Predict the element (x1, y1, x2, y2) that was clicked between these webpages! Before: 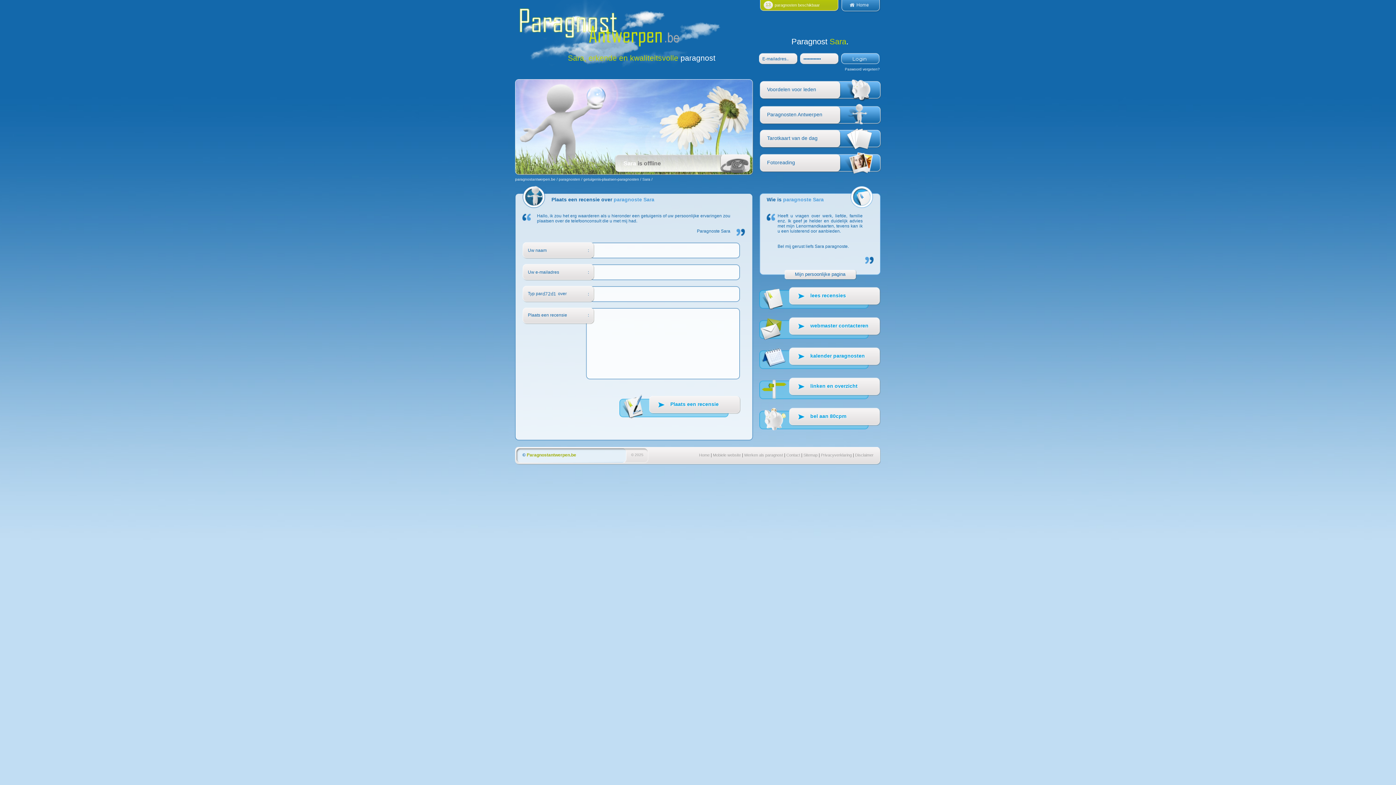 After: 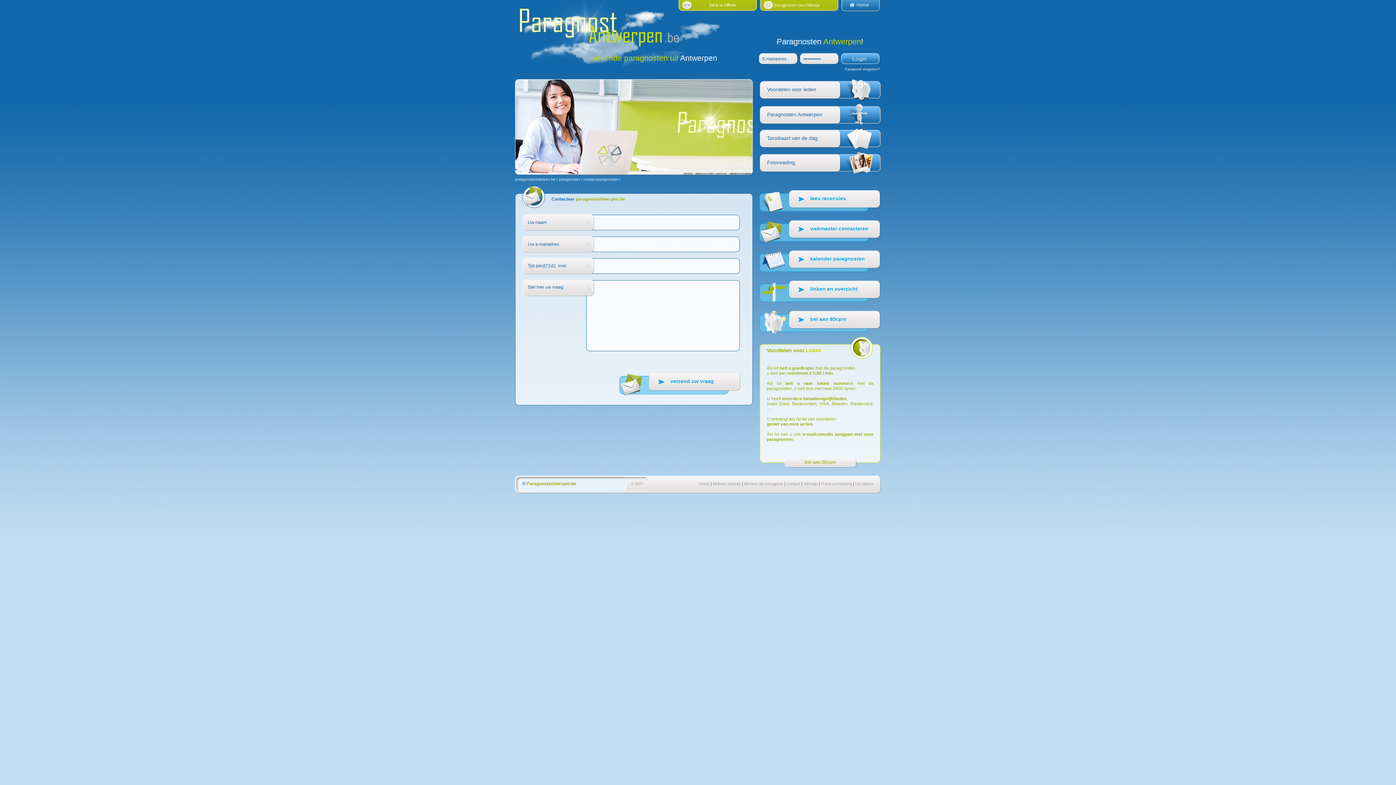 Action: bbox: (786, 453, 800, 457) label: Contact